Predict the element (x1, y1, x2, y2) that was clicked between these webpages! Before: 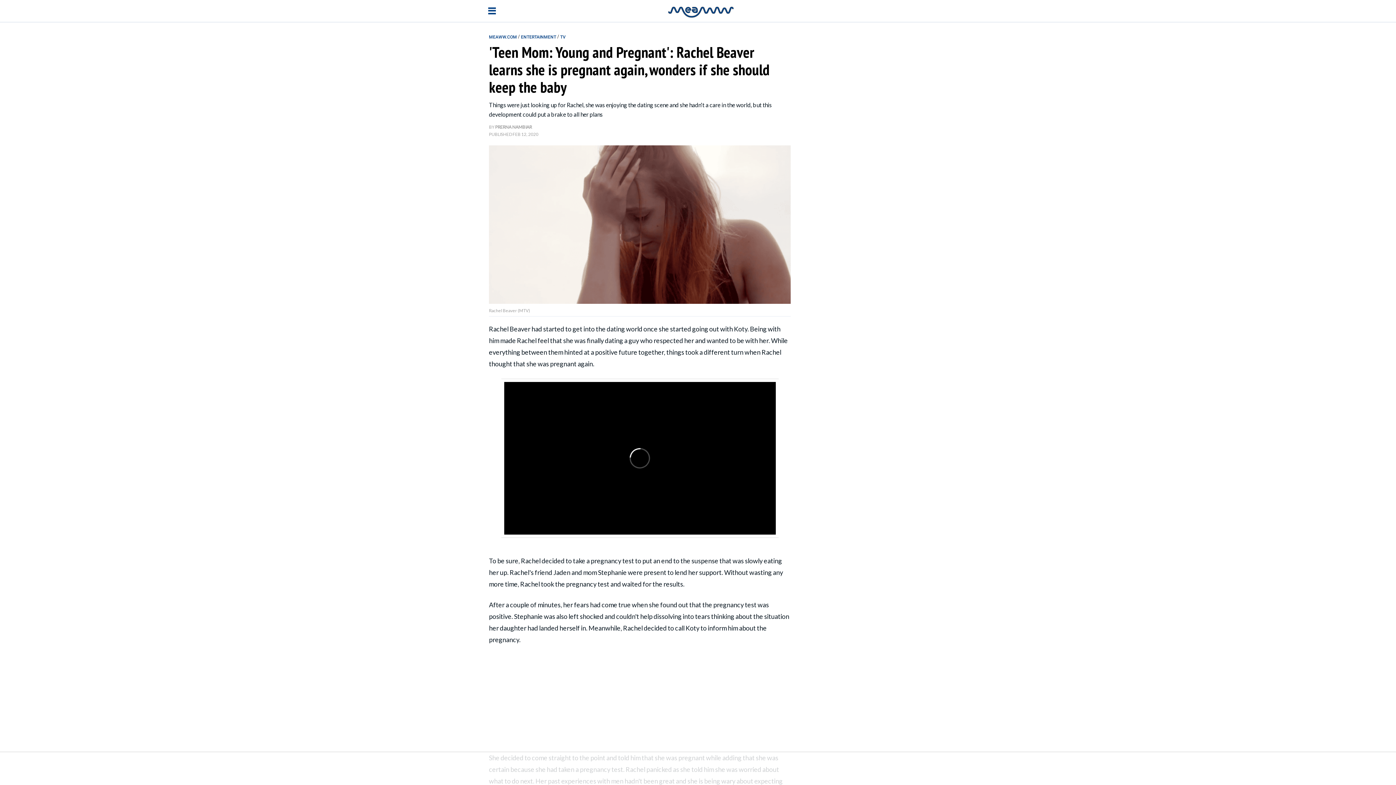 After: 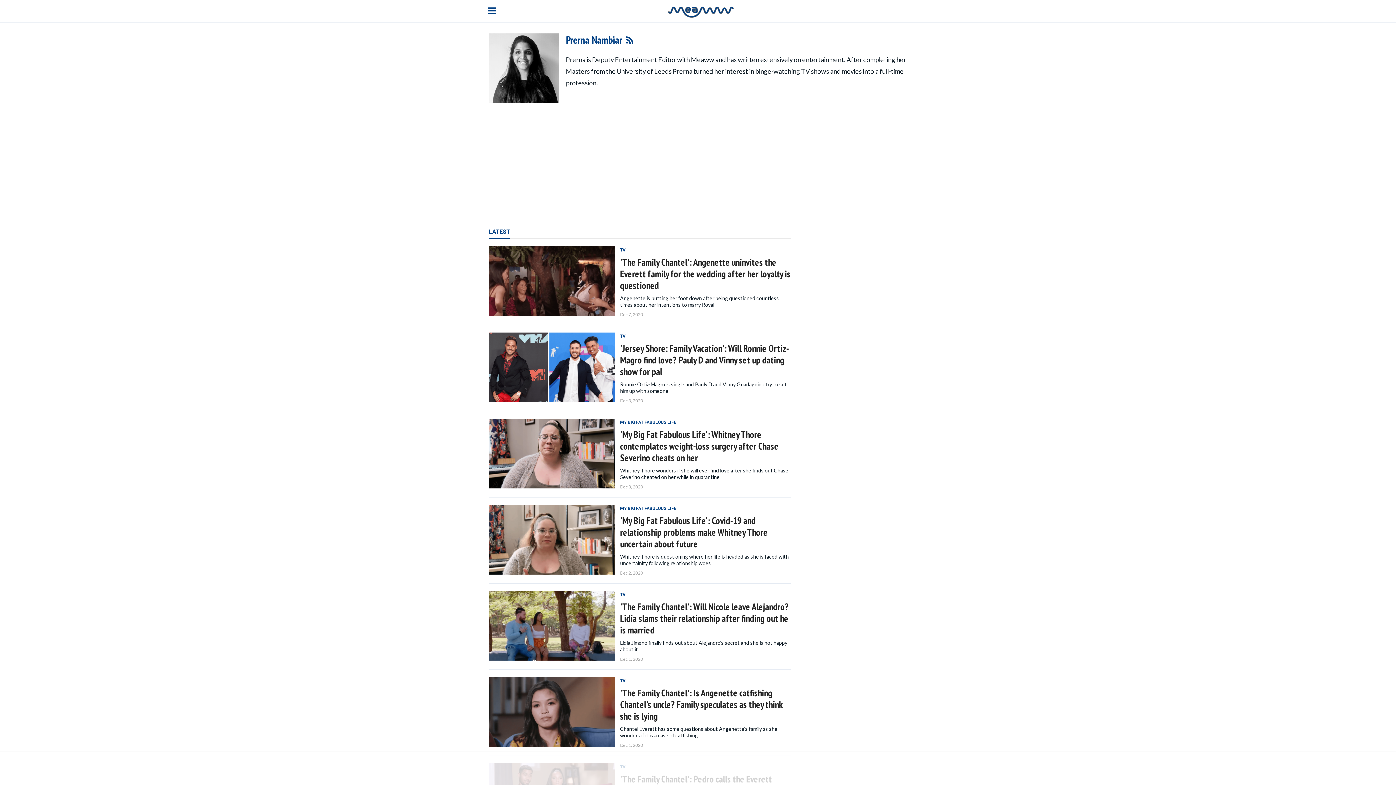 Action: bbox: (495, 124, 532, 129) label: PRERNA NAMBIAR